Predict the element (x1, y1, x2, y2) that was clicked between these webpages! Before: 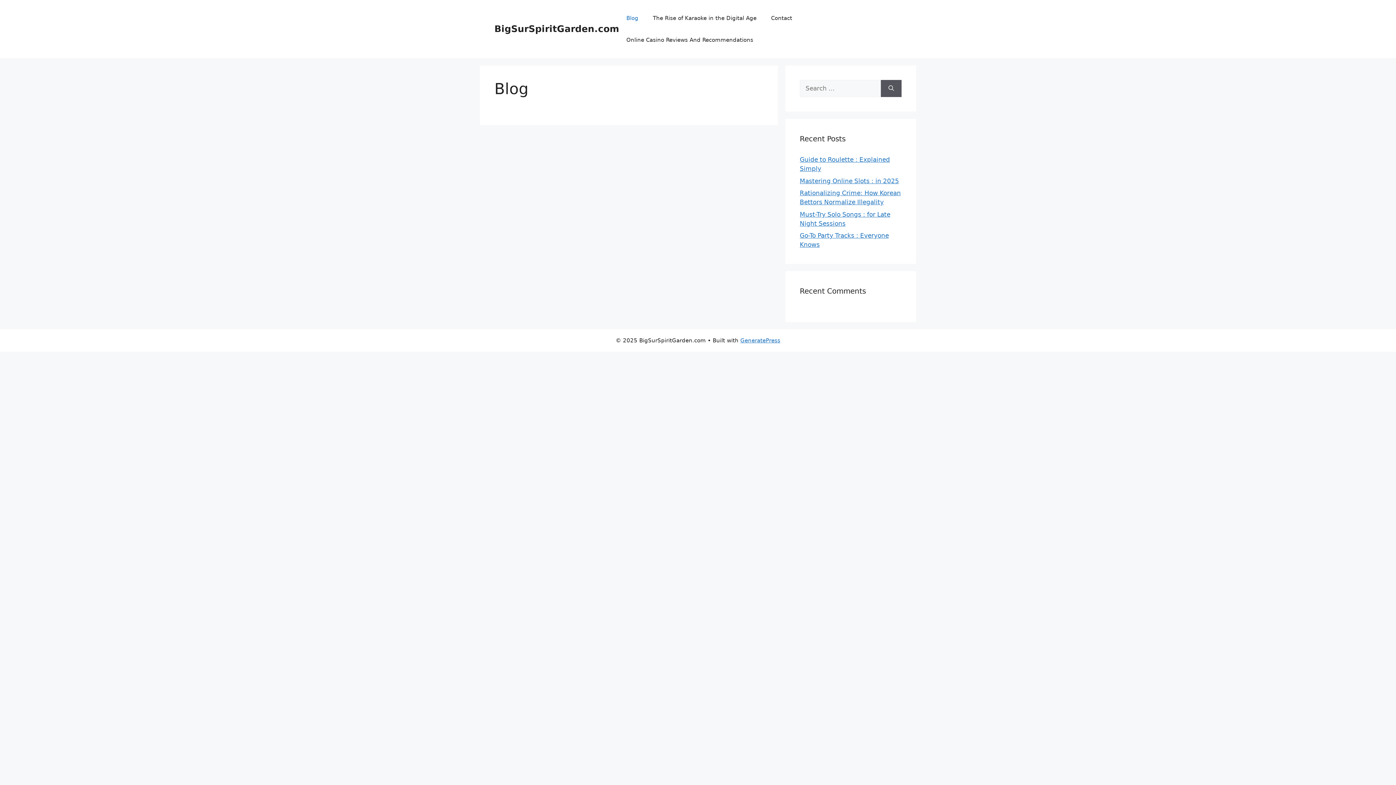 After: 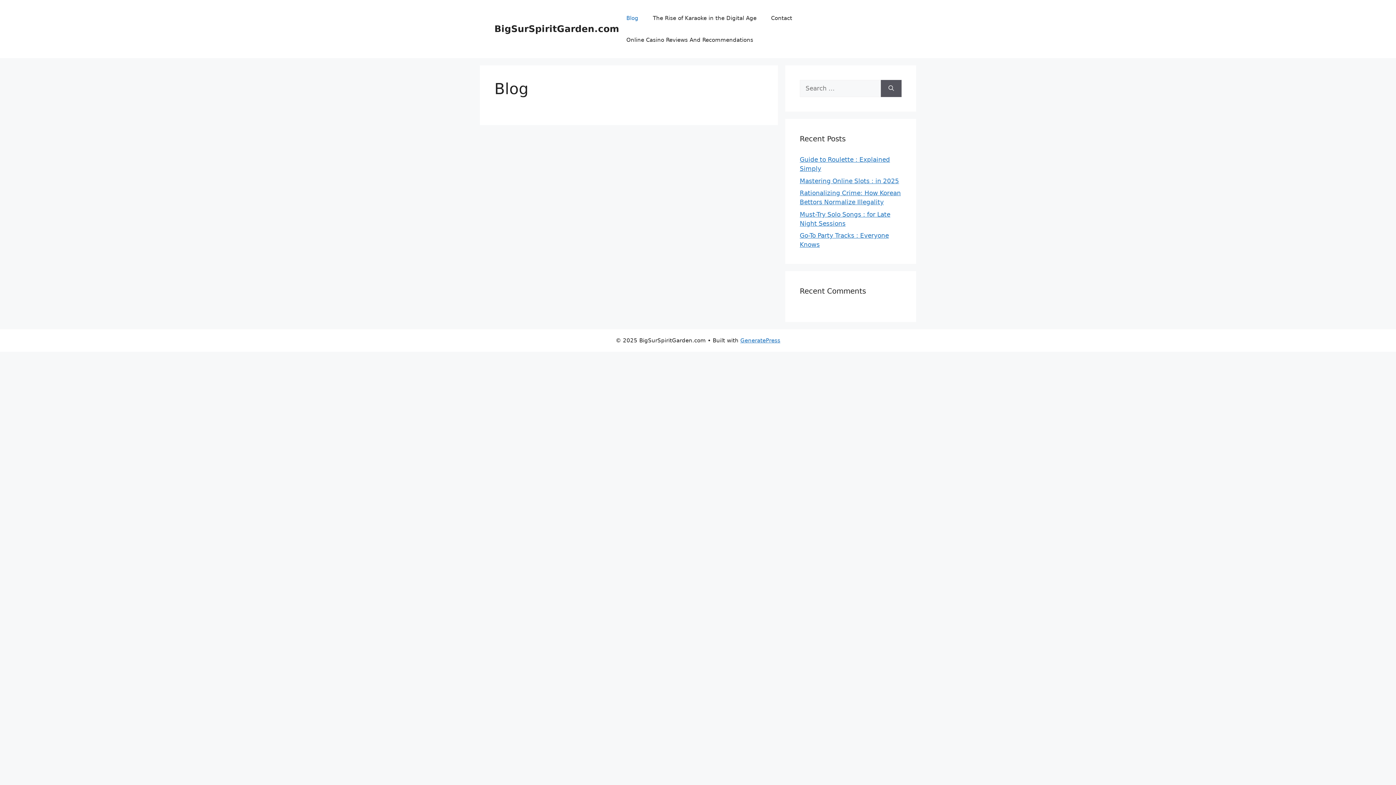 Action: label: Blog bbox: (619, 7, 645, 29)